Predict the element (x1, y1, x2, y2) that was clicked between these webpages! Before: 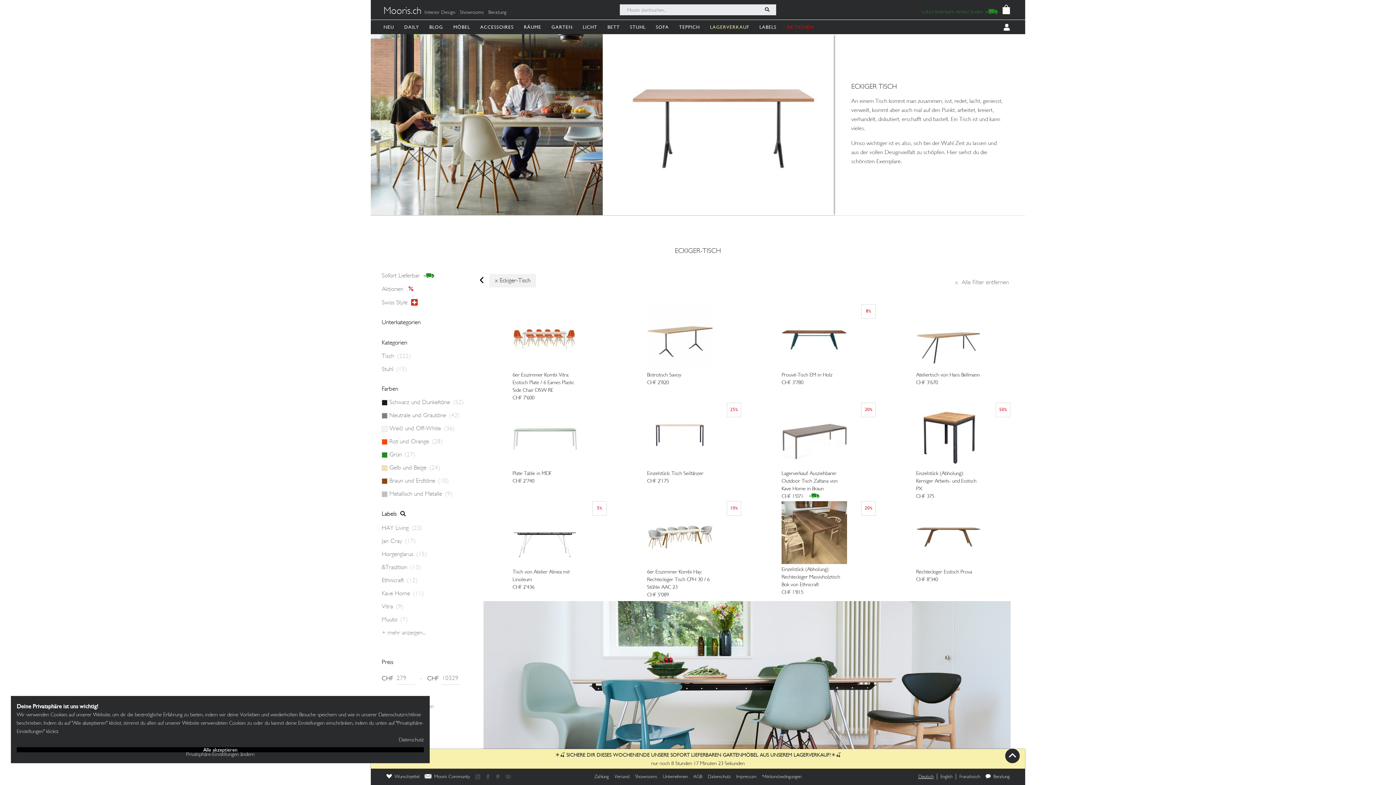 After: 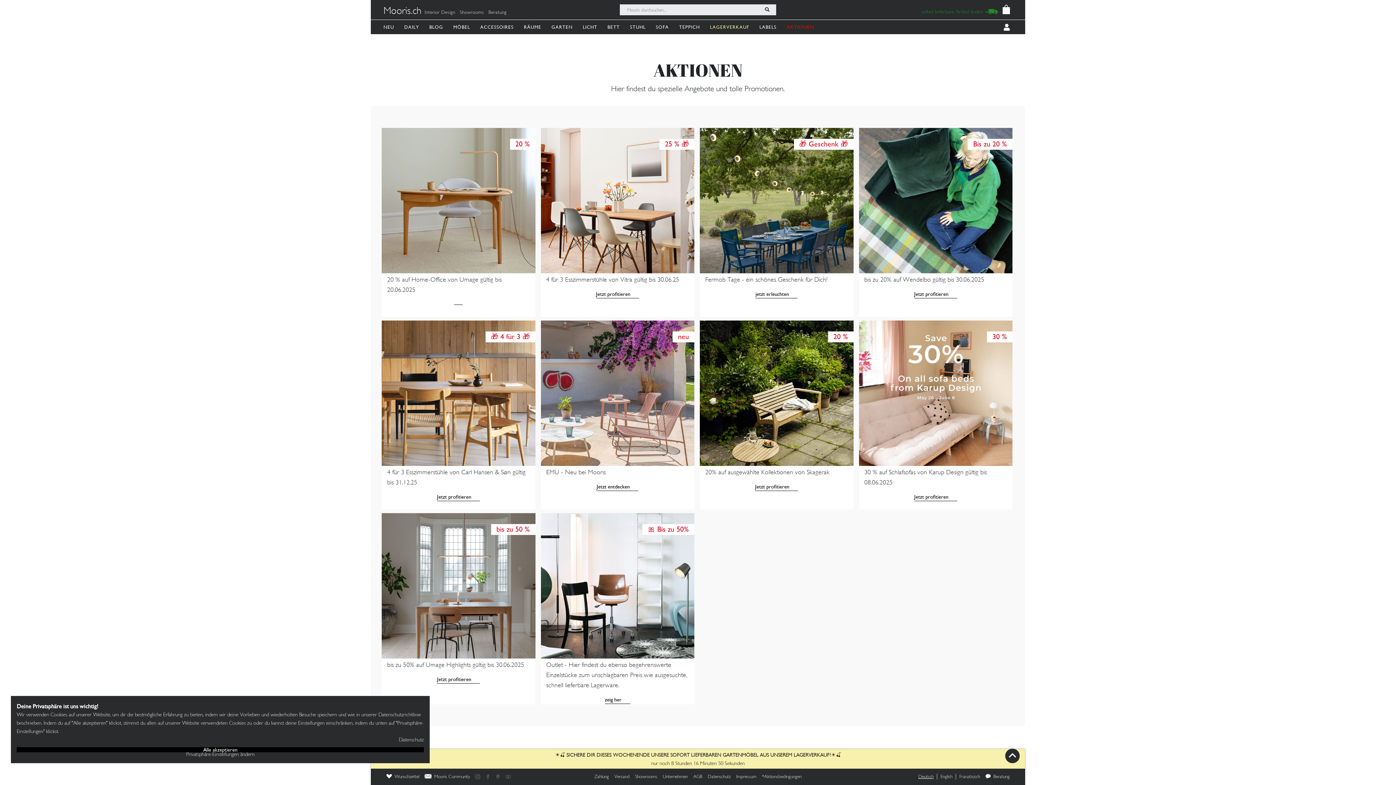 Action: label: AKTIONEN bbox: (786, 19, 817, 34)